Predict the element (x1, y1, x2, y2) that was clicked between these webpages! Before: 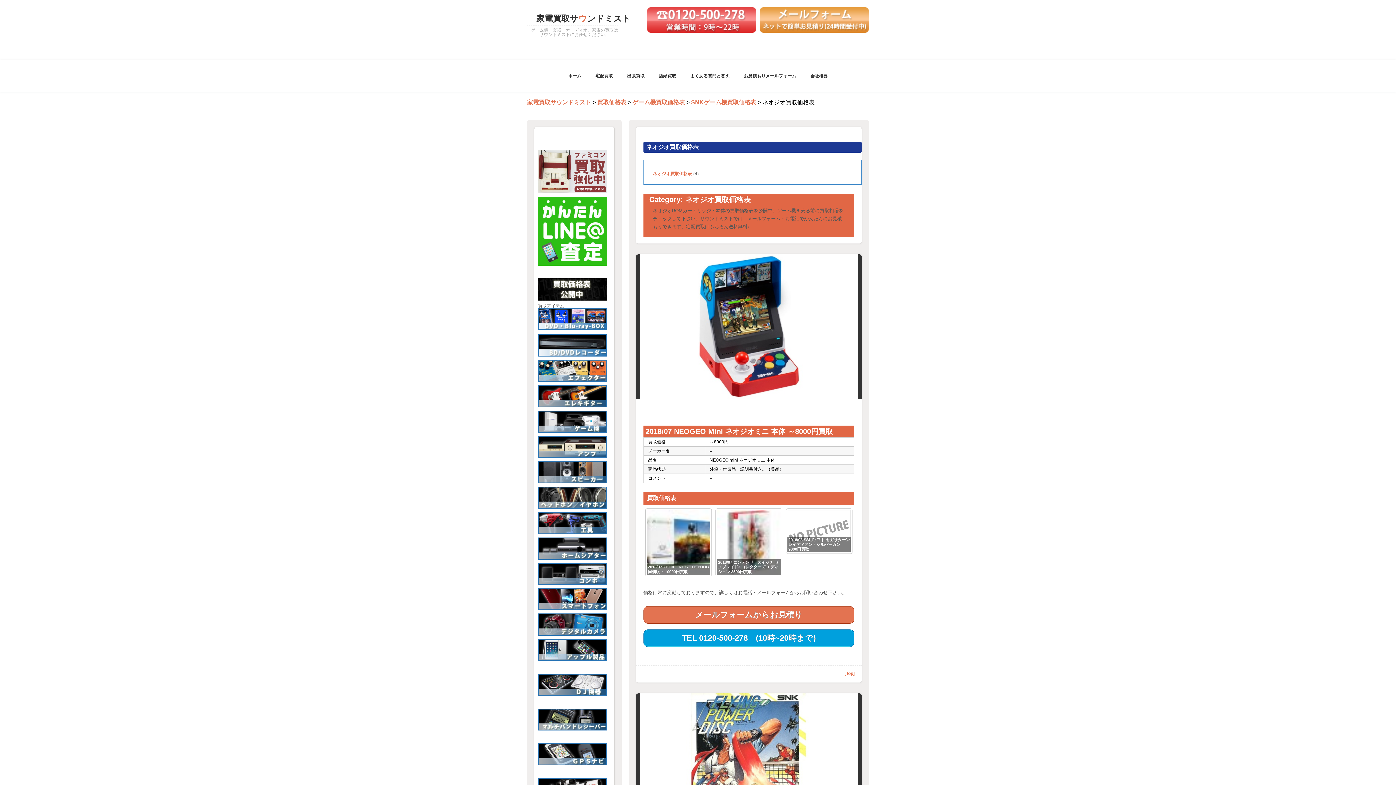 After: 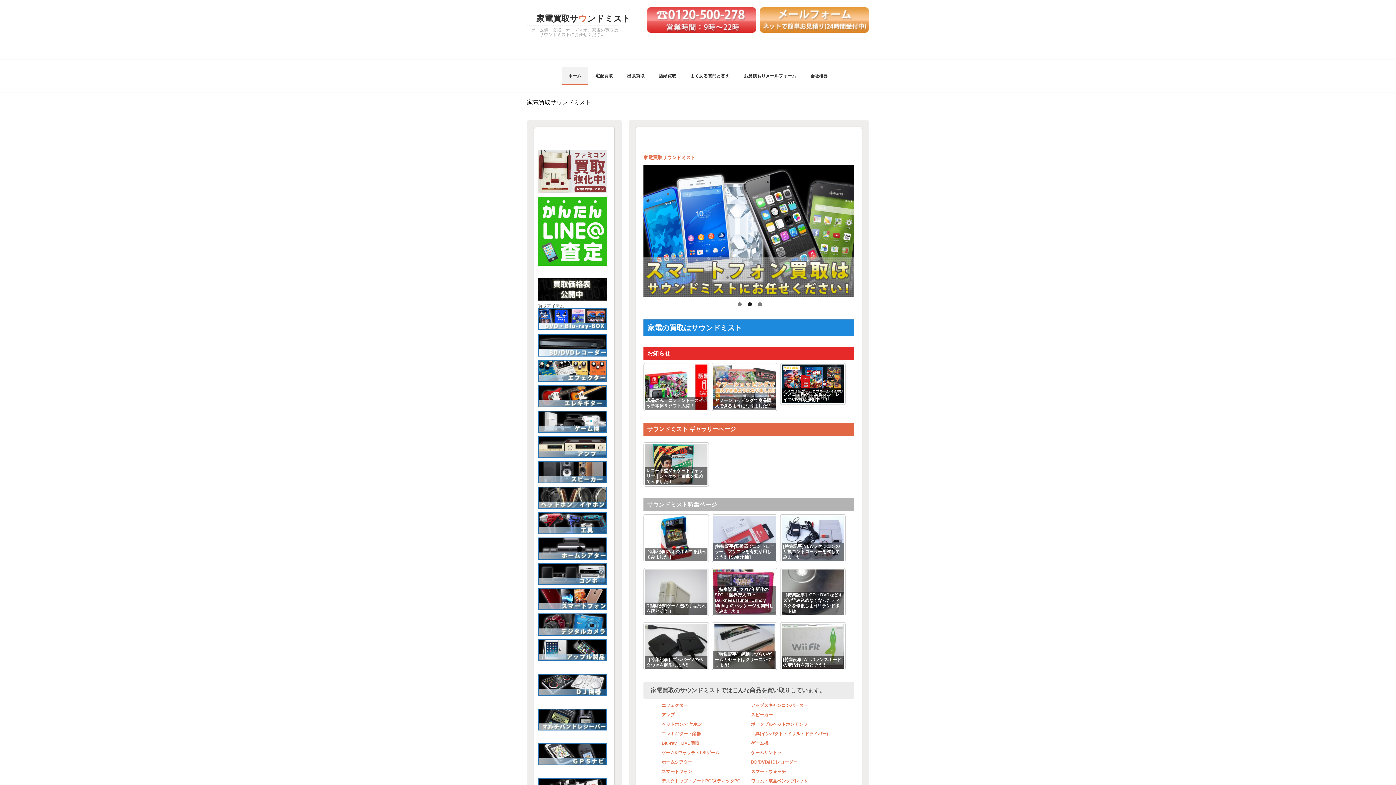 Action: bbox: (527, 99, 591, 105) label: 家電買取サウンドミスト